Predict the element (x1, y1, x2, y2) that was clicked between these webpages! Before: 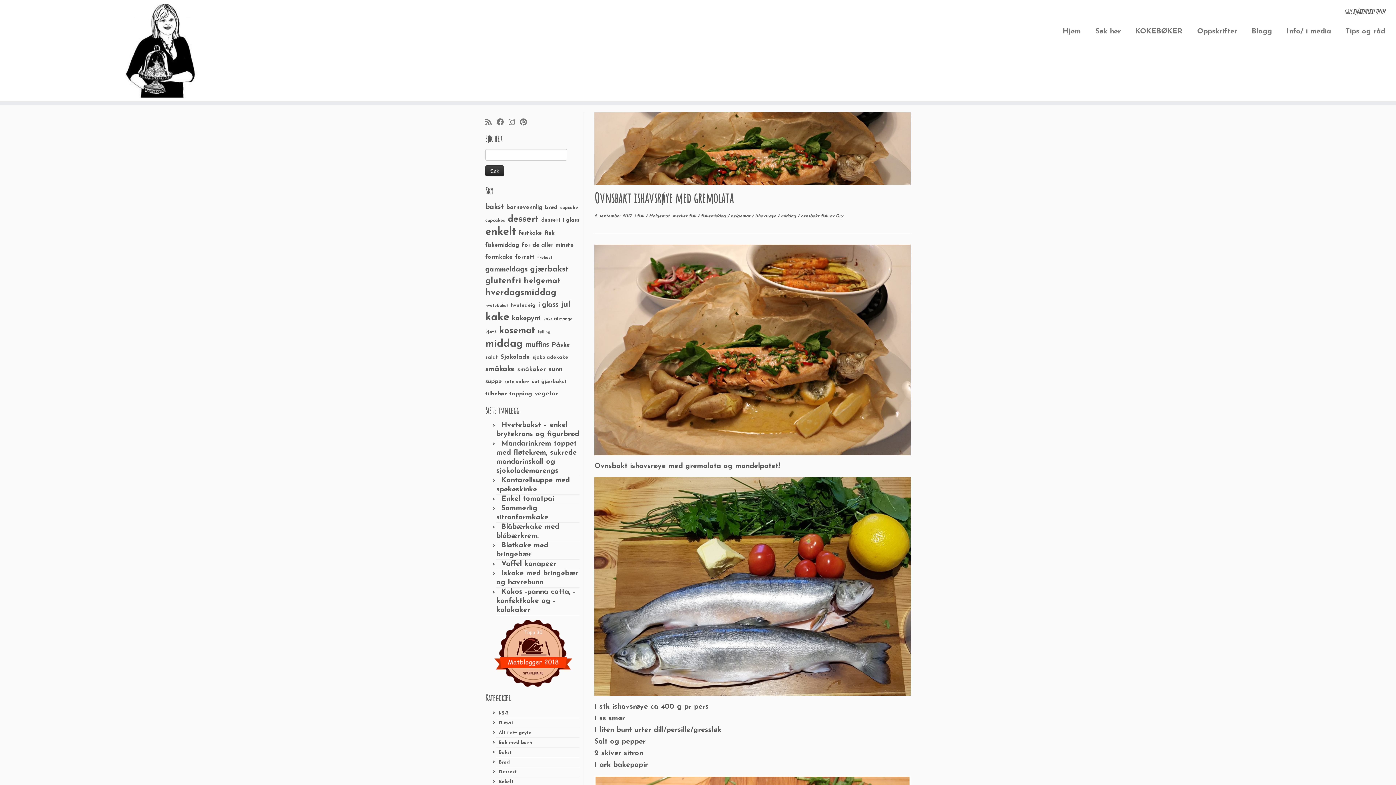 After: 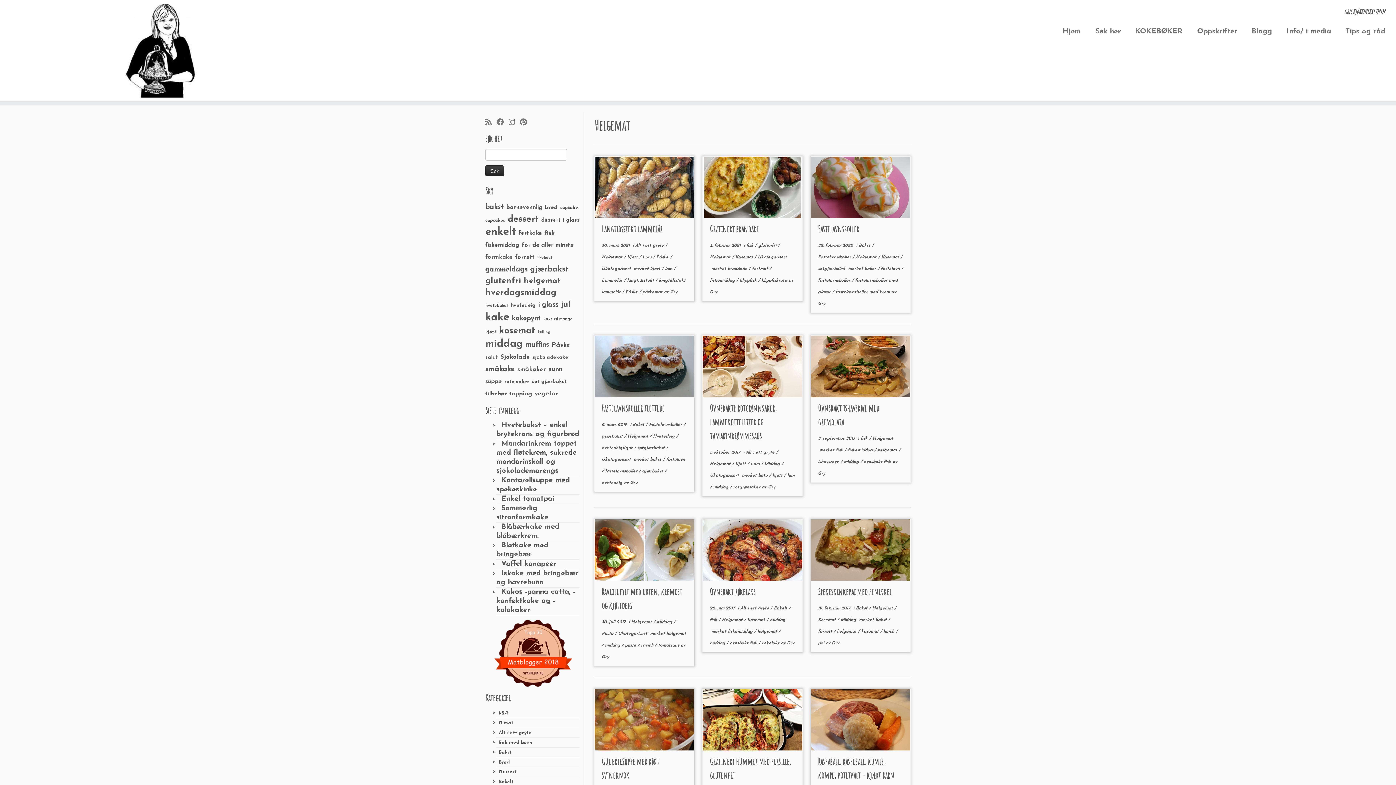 Action: bbox: (649, 214, 671, 218) label: Helgemat 